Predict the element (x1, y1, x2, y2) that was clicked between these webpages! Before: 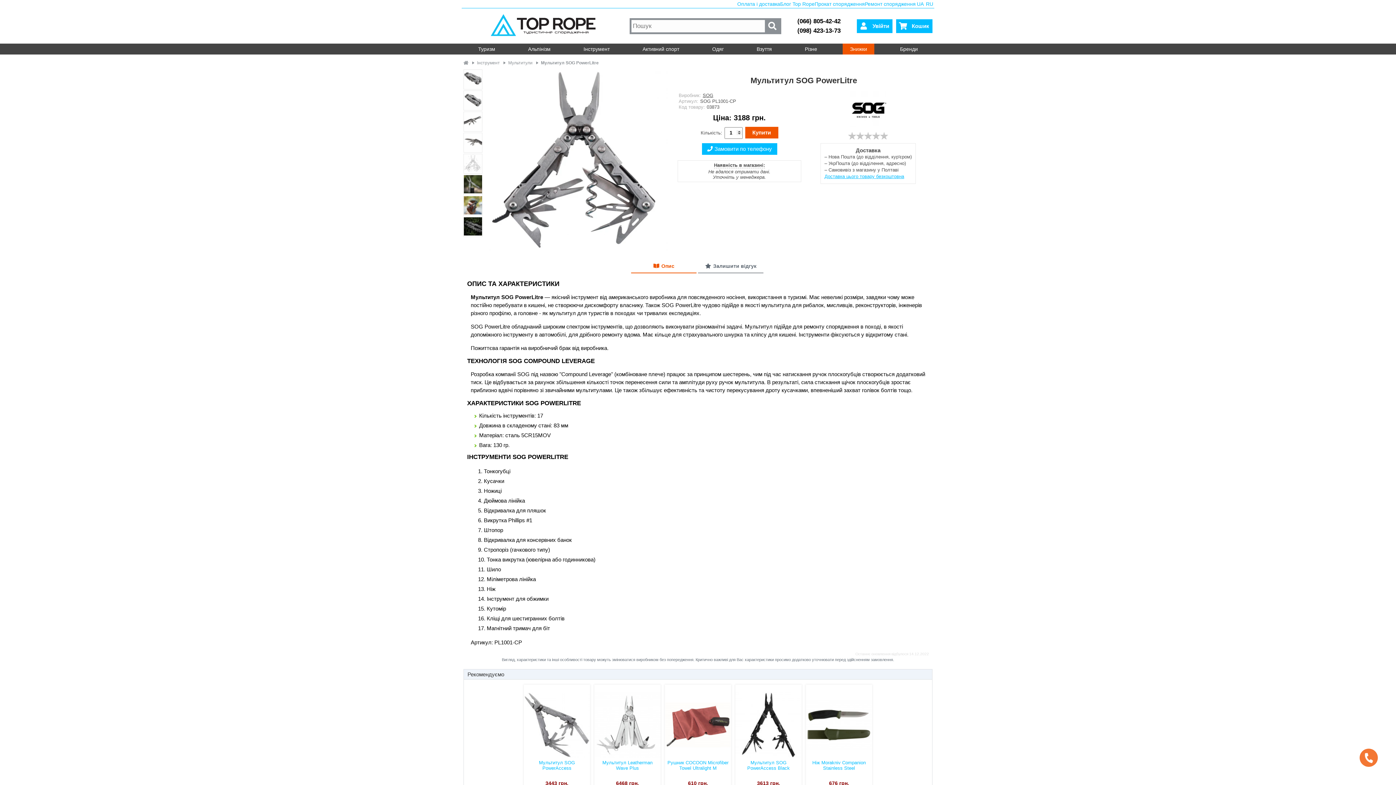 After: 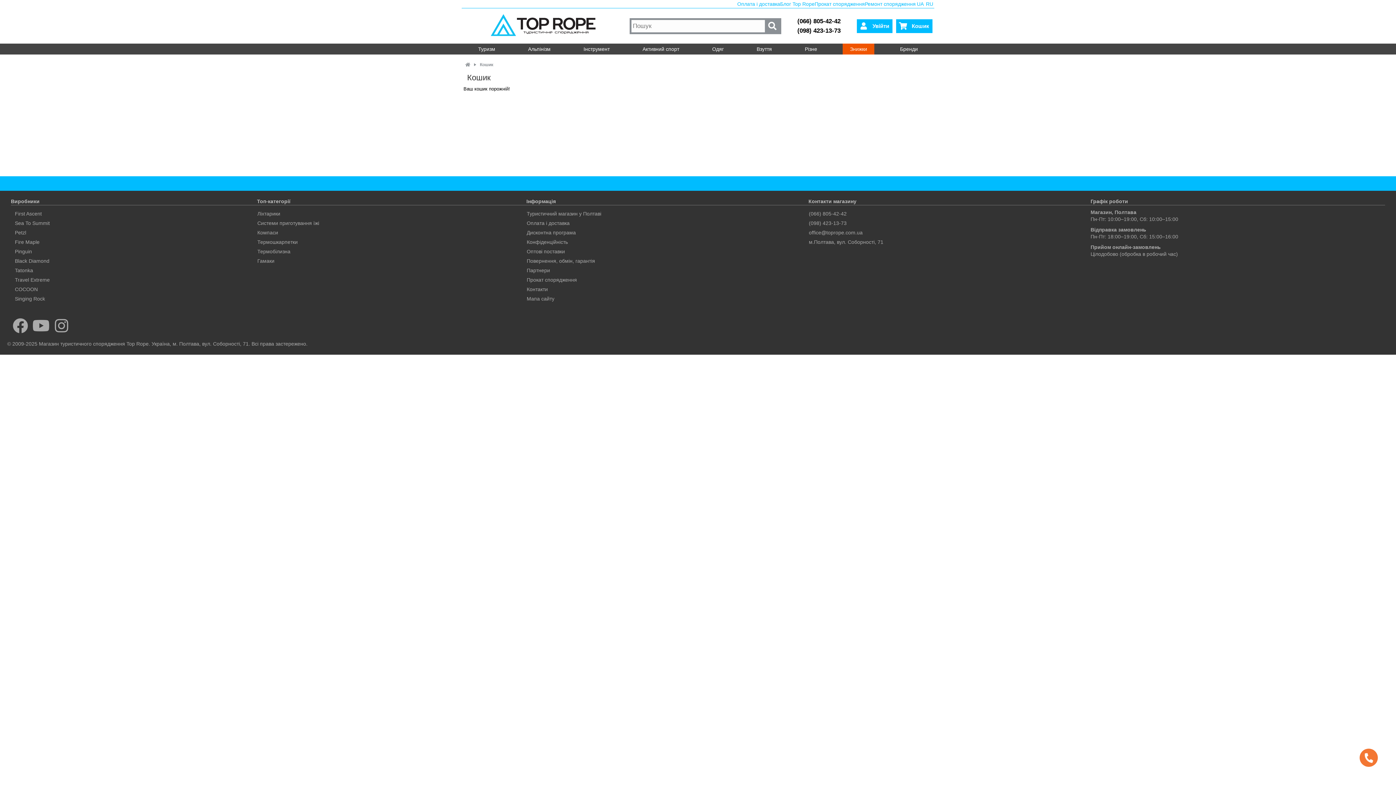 Action: label: Кошик bbox: (896, 19, 932, 32)